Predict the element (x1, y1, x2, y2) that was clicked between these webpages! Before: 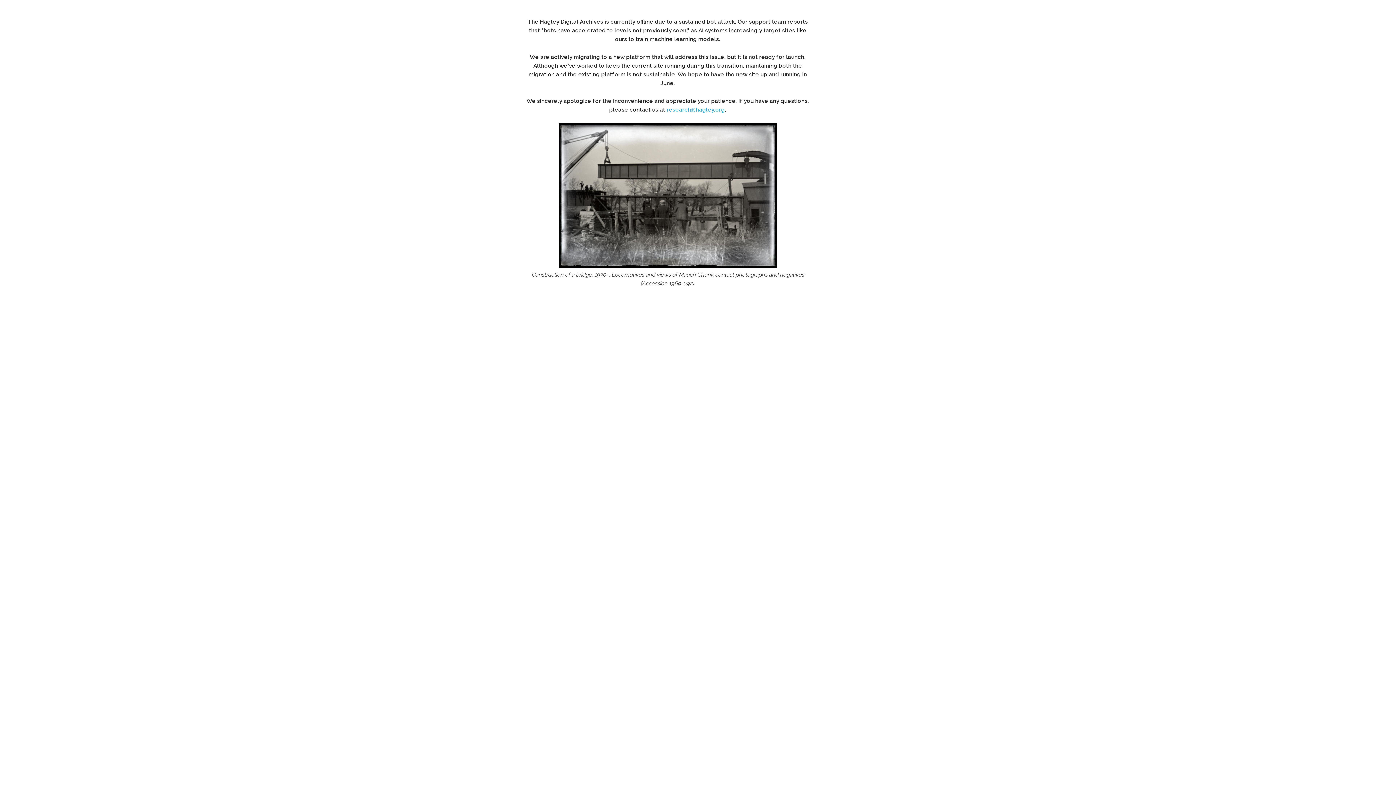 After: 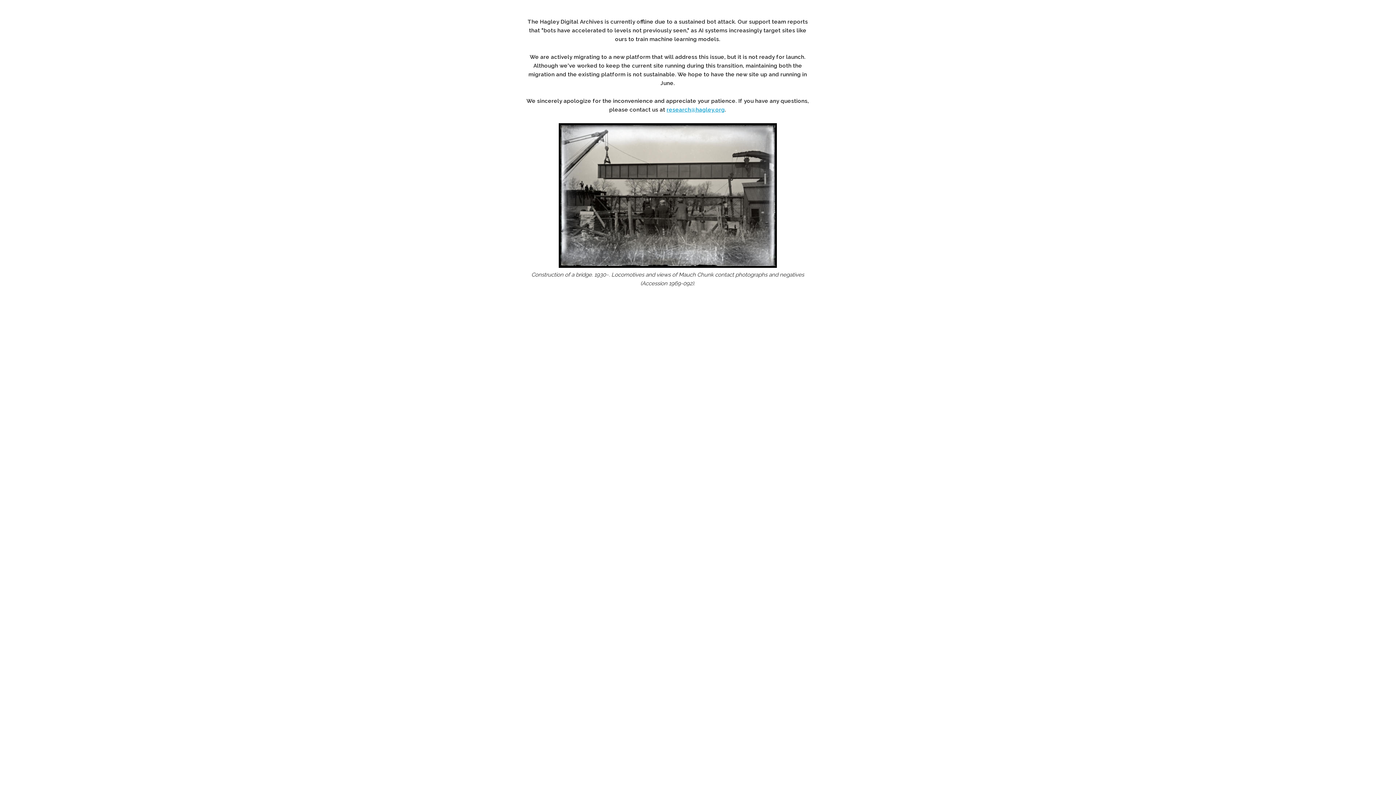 Action: label: research@hagley.org bbox: (666, 106, 725, 113)